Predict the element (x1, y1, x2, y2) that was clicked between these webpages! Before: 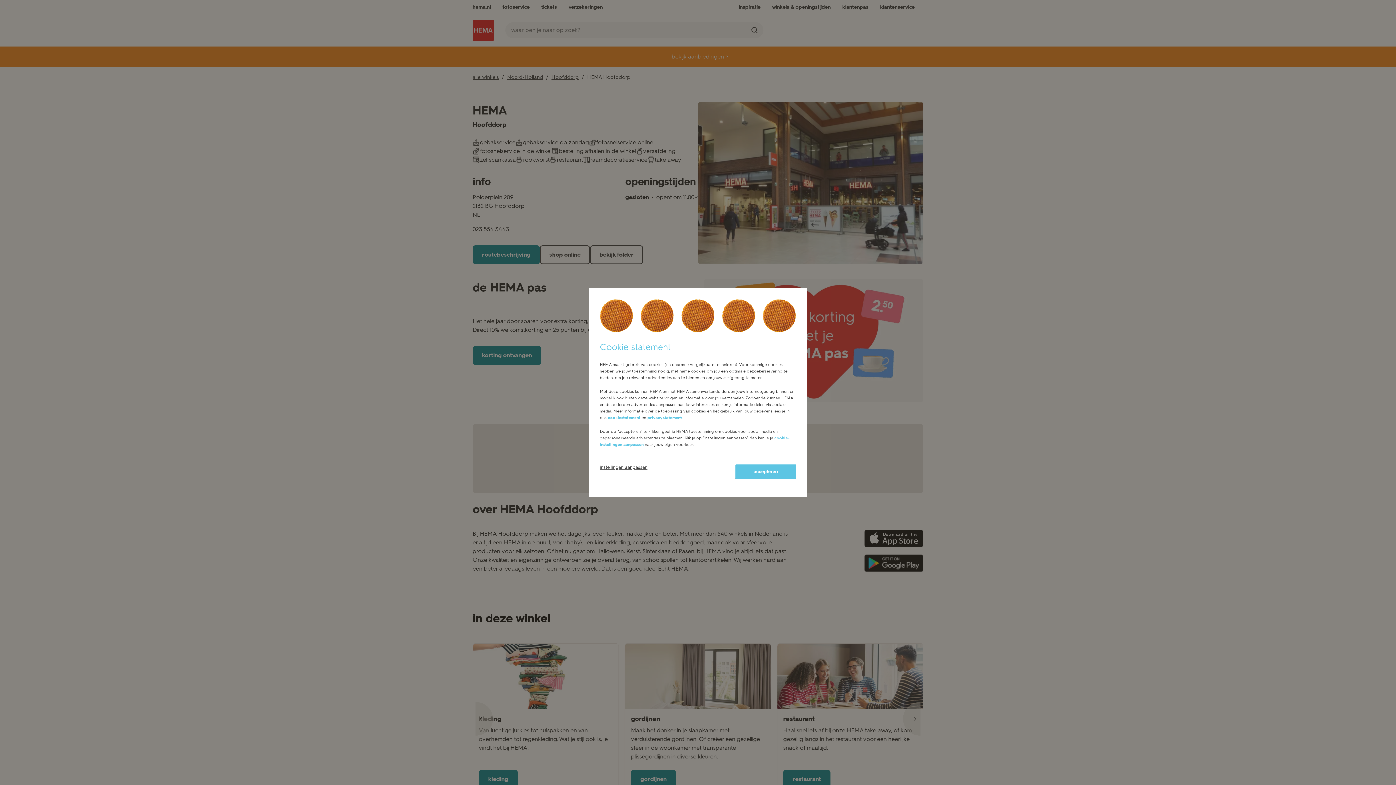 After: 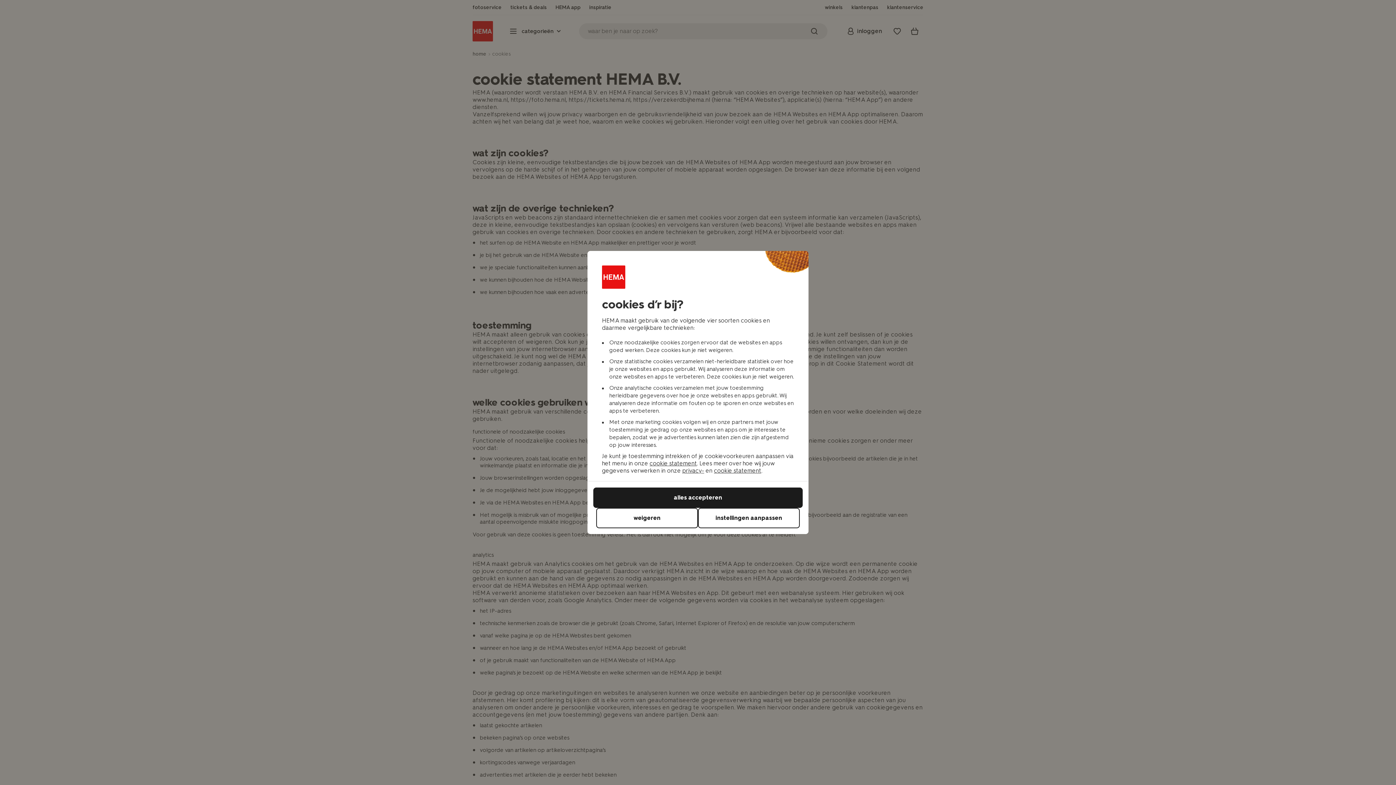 Action: label: cookiestatement bbox: (608, 415, 640, 420)